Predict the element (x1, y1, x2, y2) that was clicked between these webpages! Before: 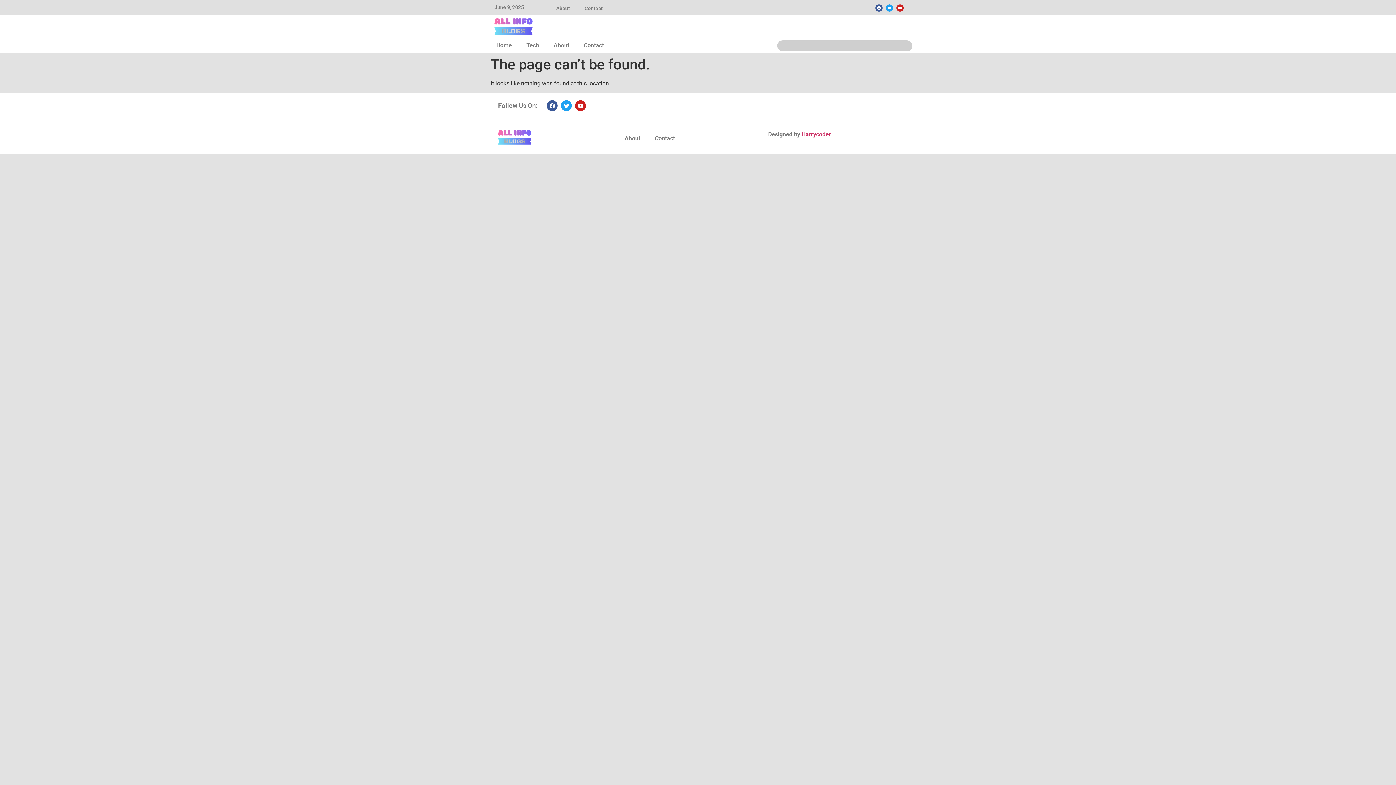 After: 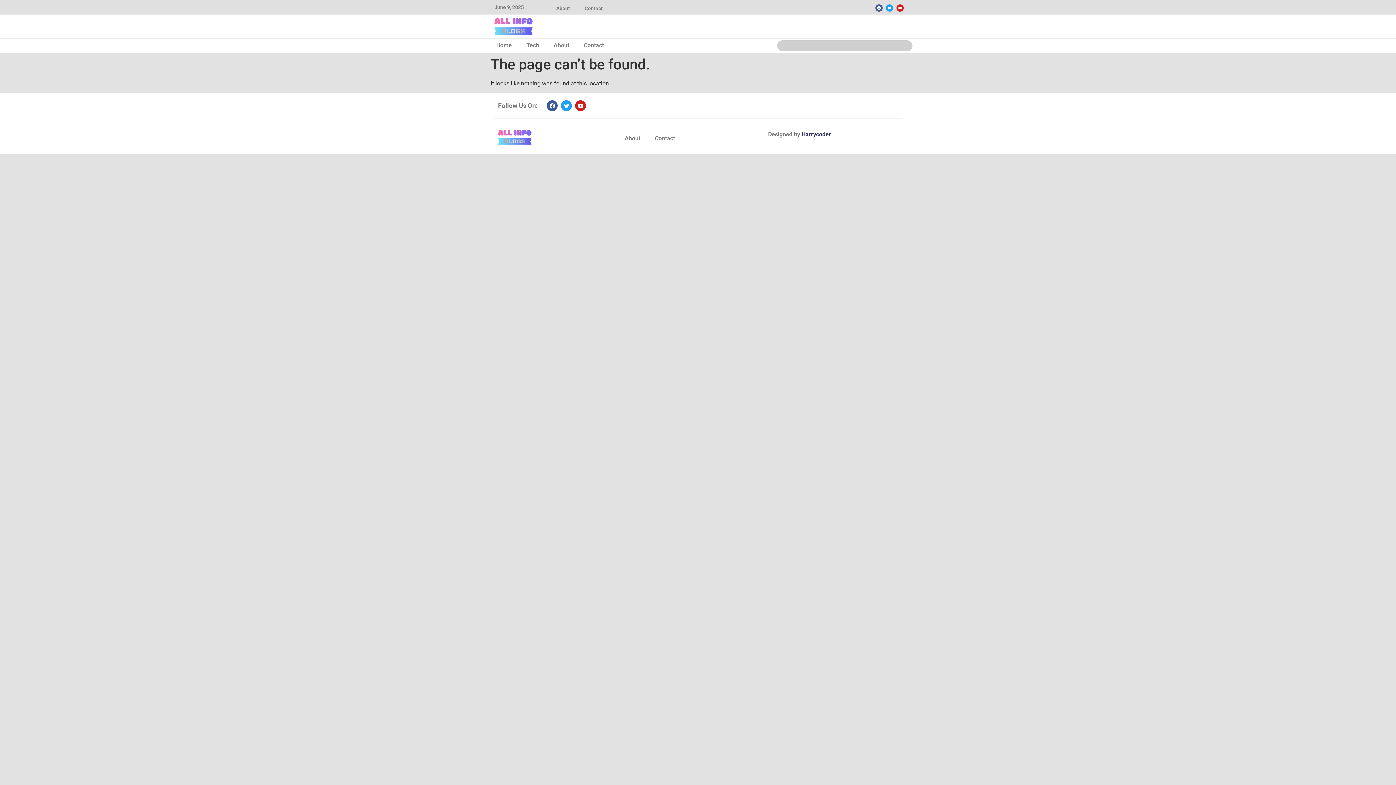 Action: label: Harrycoder bbox: (801, 130, 831, 137)